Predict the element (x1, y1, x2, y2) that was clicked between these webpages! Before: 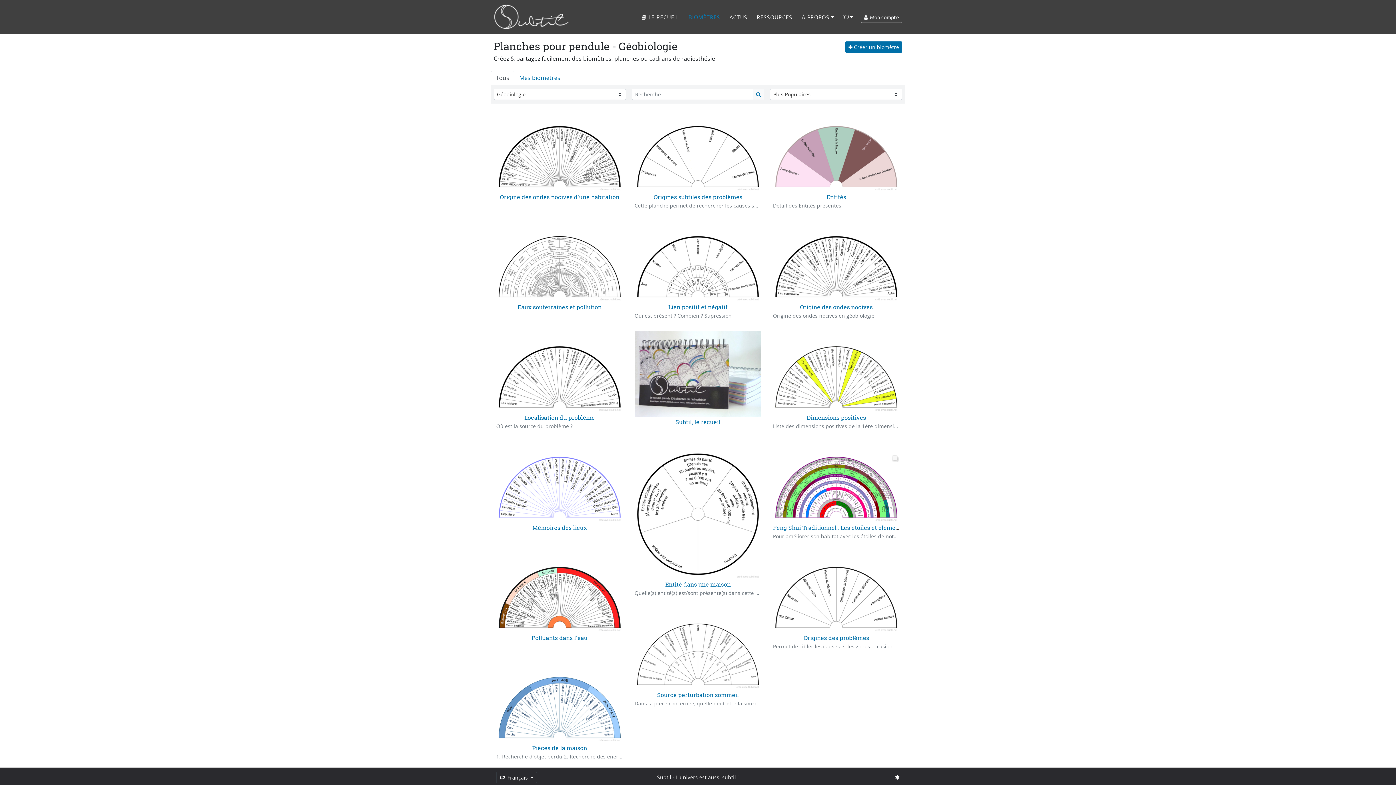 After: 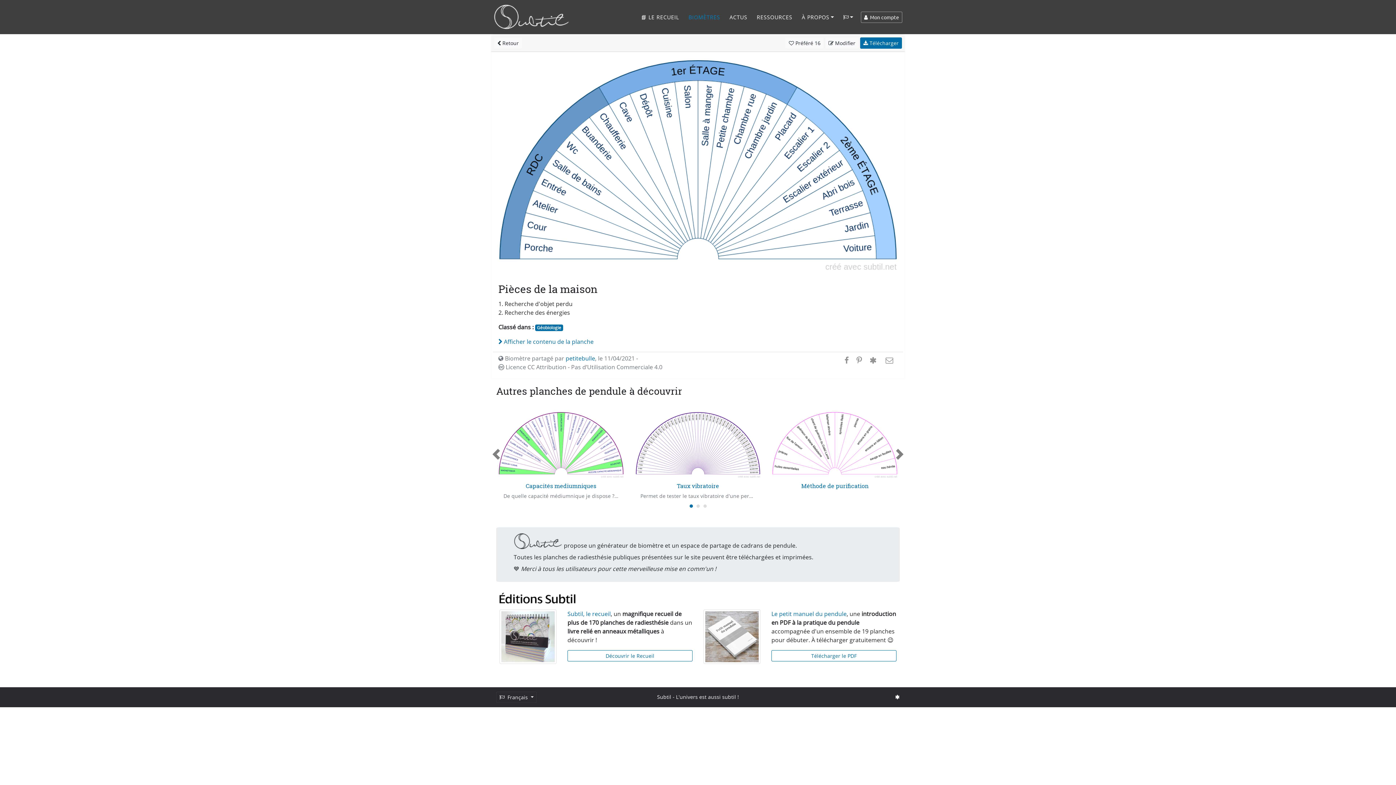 Action: bbox: (496, 704, 623, 712)